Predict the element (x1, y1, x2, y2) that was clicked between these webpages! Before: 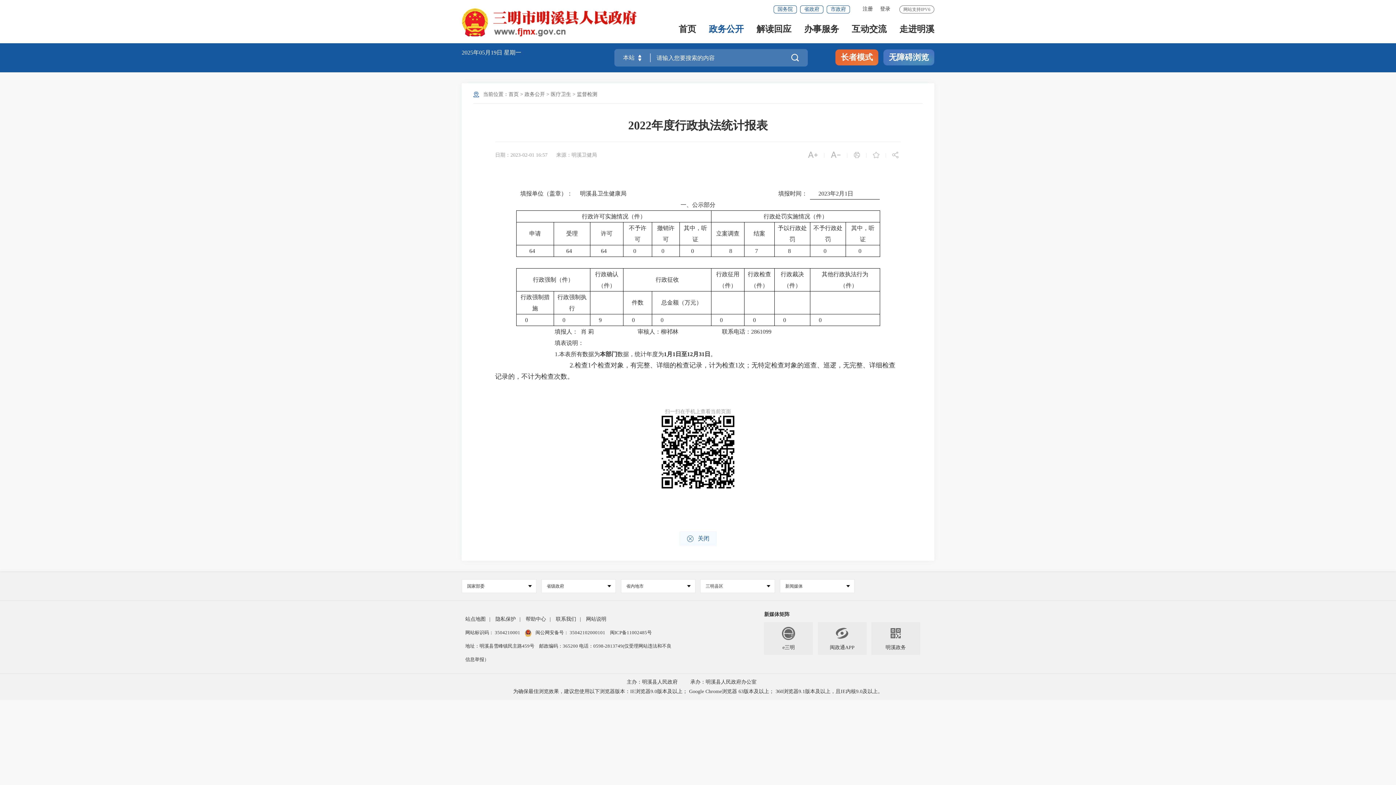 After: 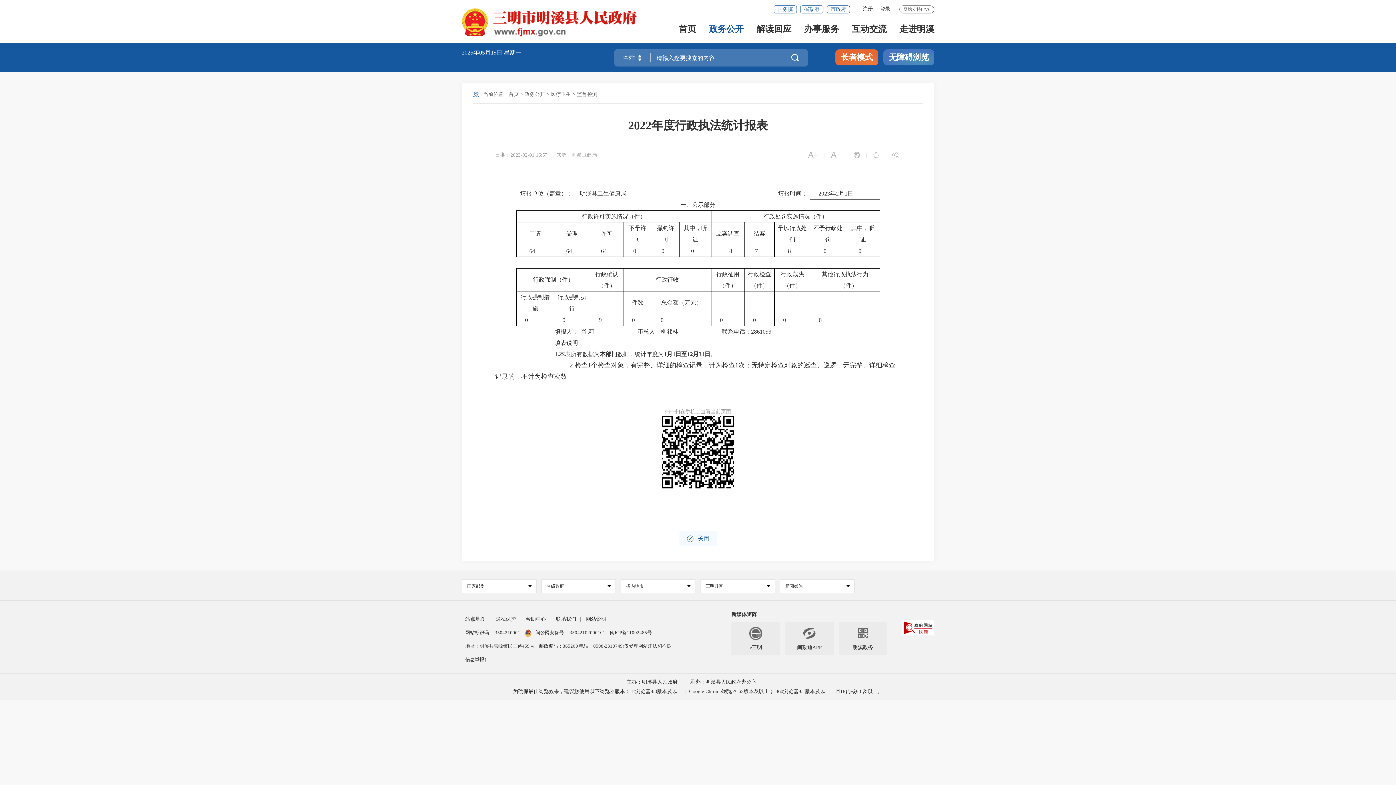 Action: label: 闽ICP备11002485号 bbox: (610, 630, 655, 635)